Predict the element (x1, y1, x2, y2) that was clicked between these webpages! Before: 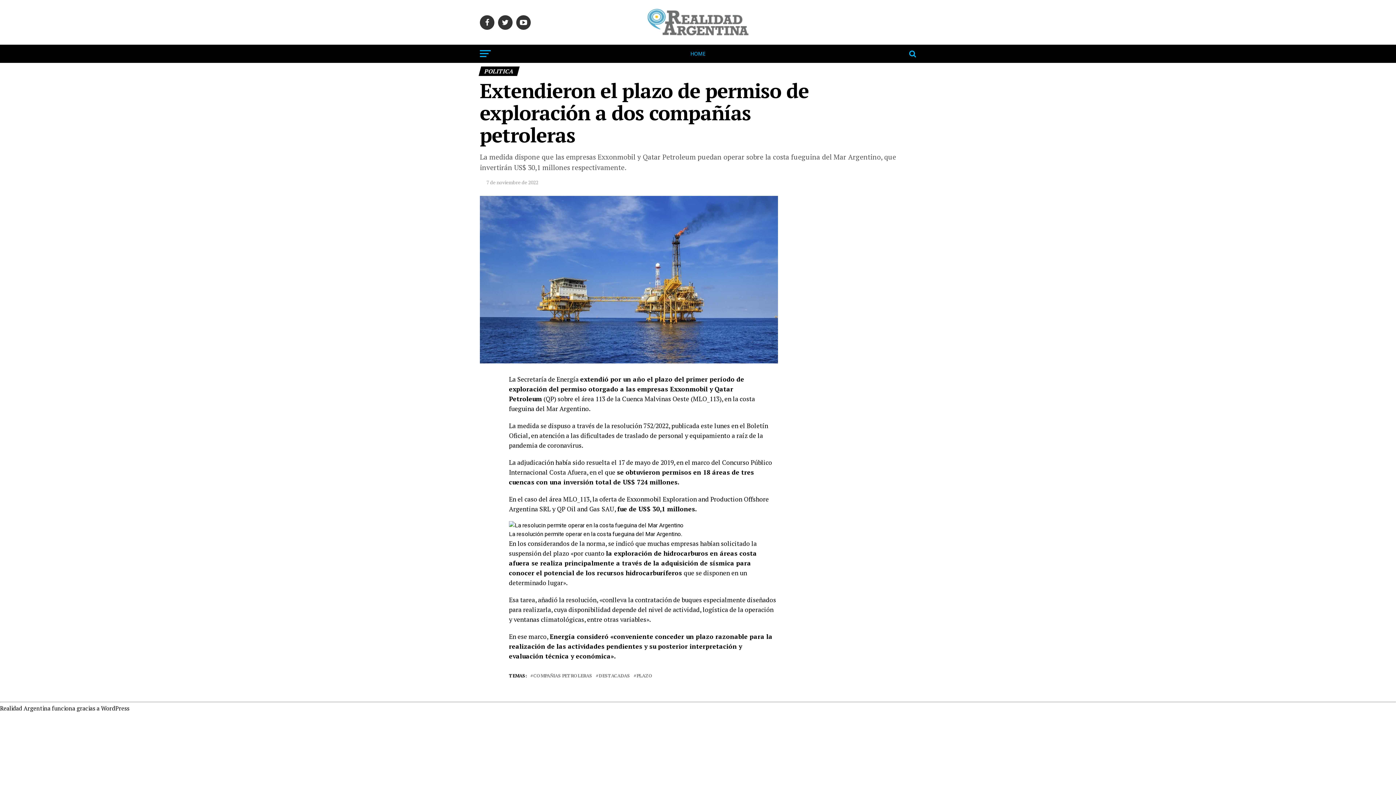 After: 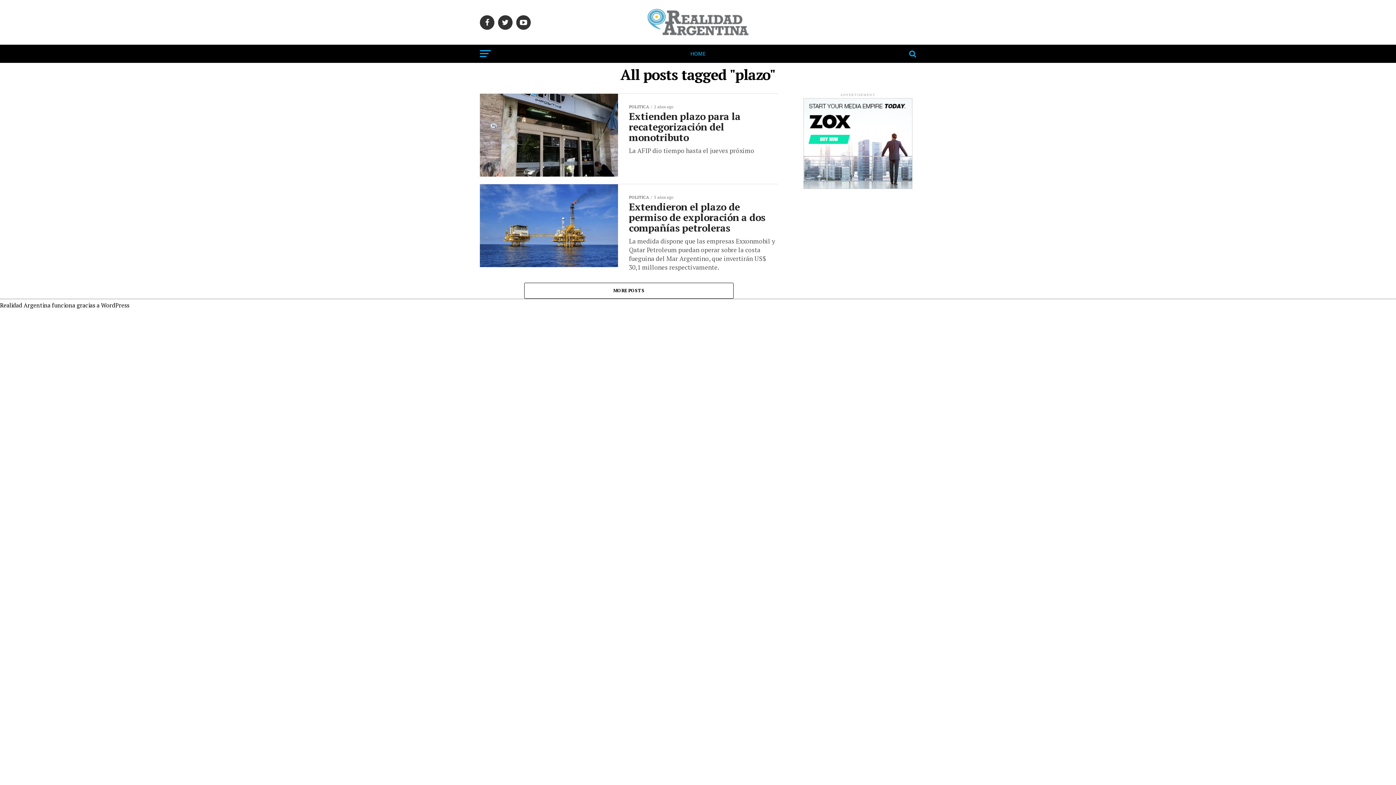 Action: bbox: (636, 674, 652, 678) label: PLAZO